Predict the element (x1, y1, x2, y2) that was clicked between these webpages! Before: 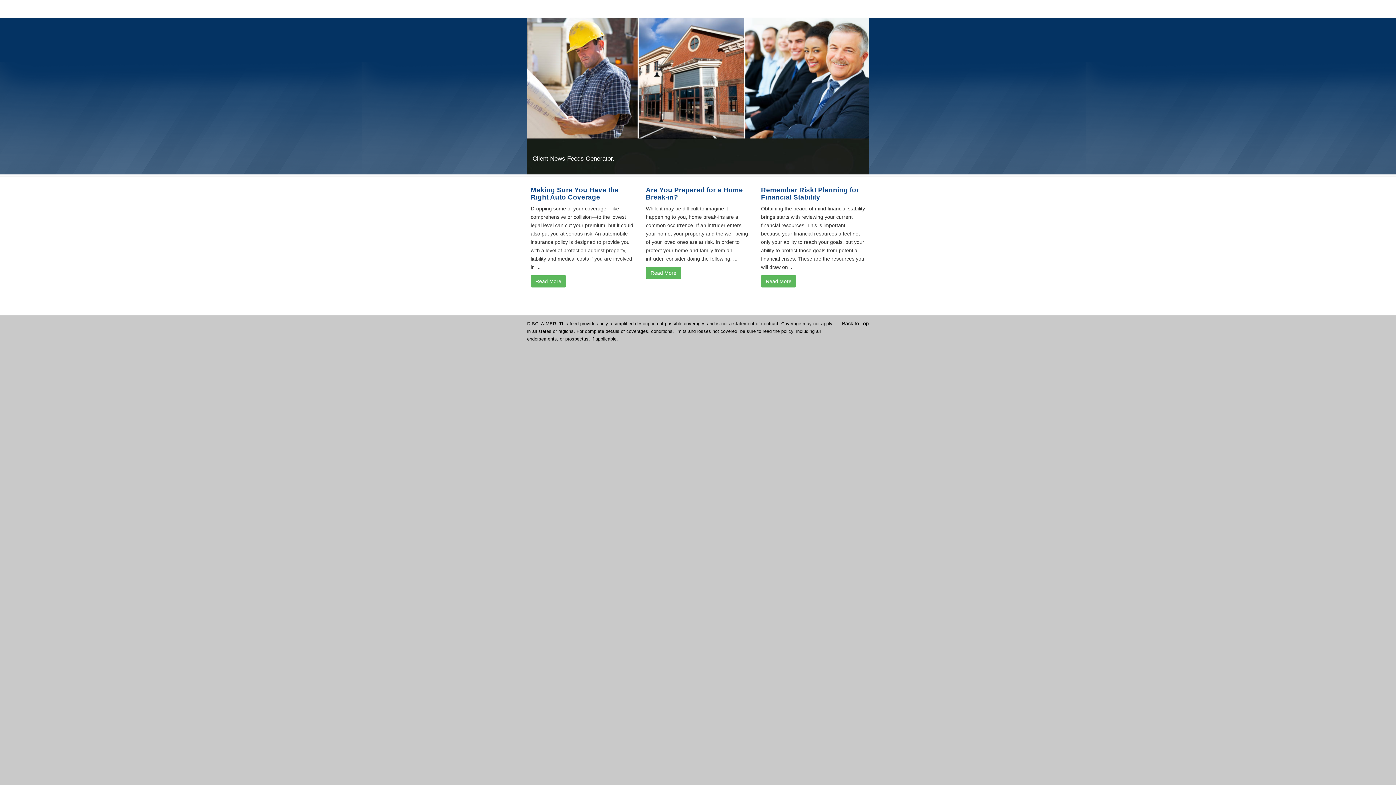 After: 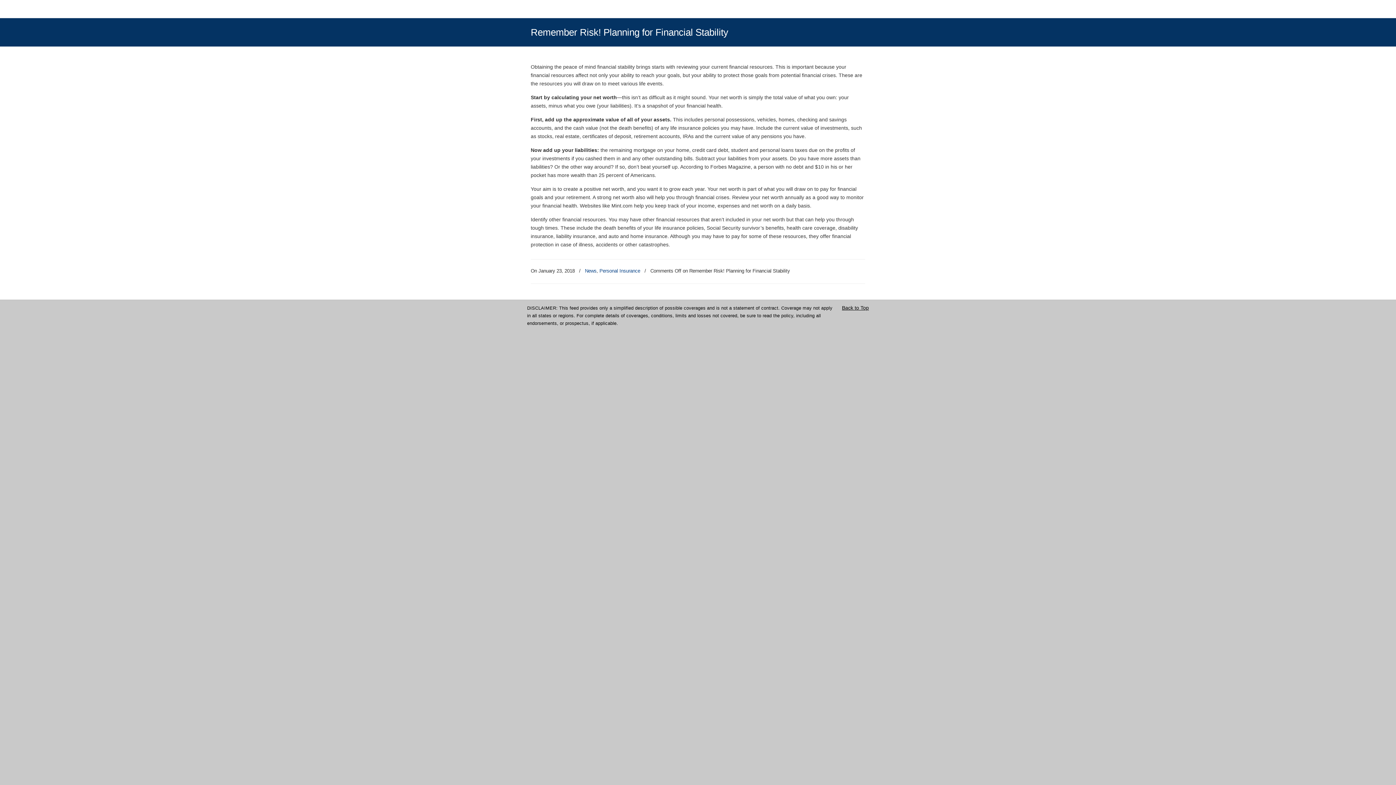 Action: bbox: (761, 275, 796, 287) label: Read More